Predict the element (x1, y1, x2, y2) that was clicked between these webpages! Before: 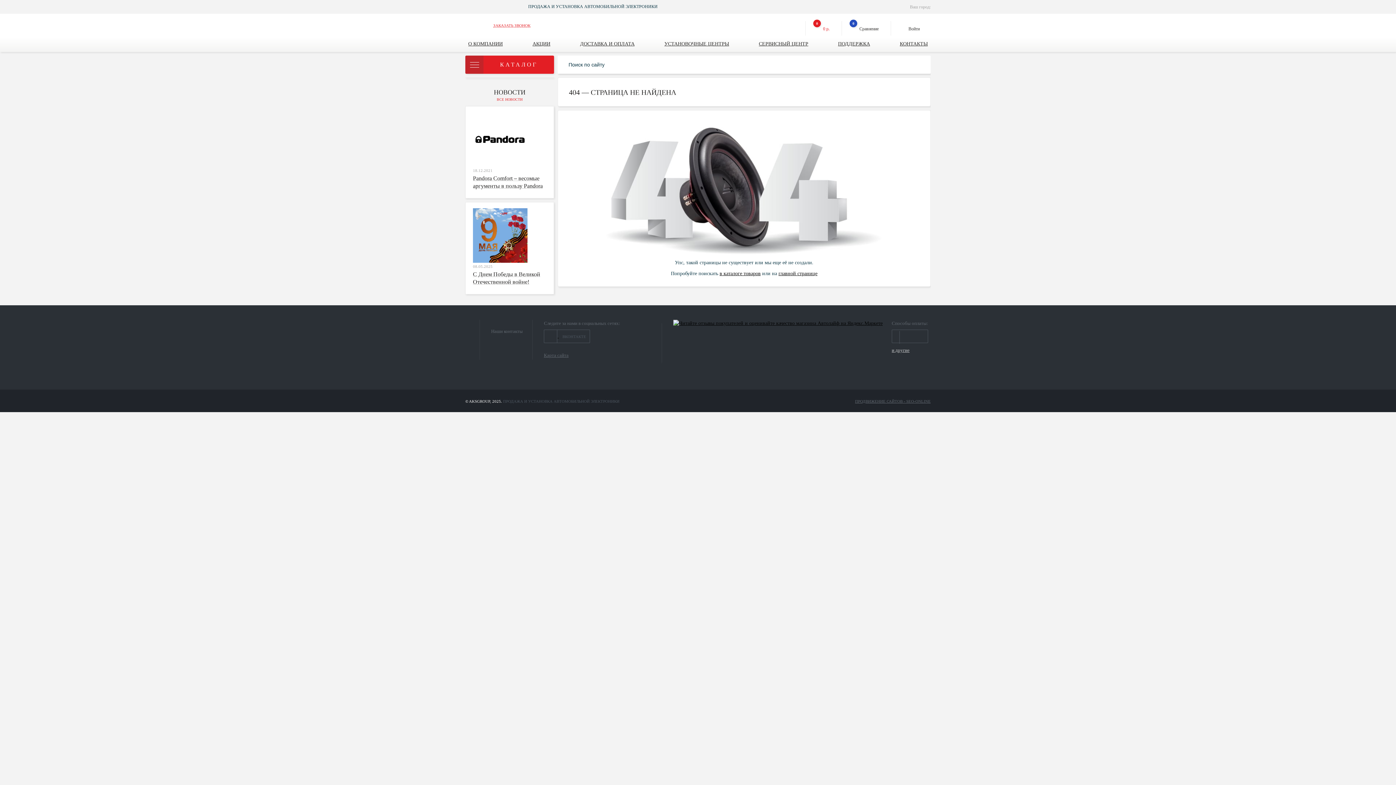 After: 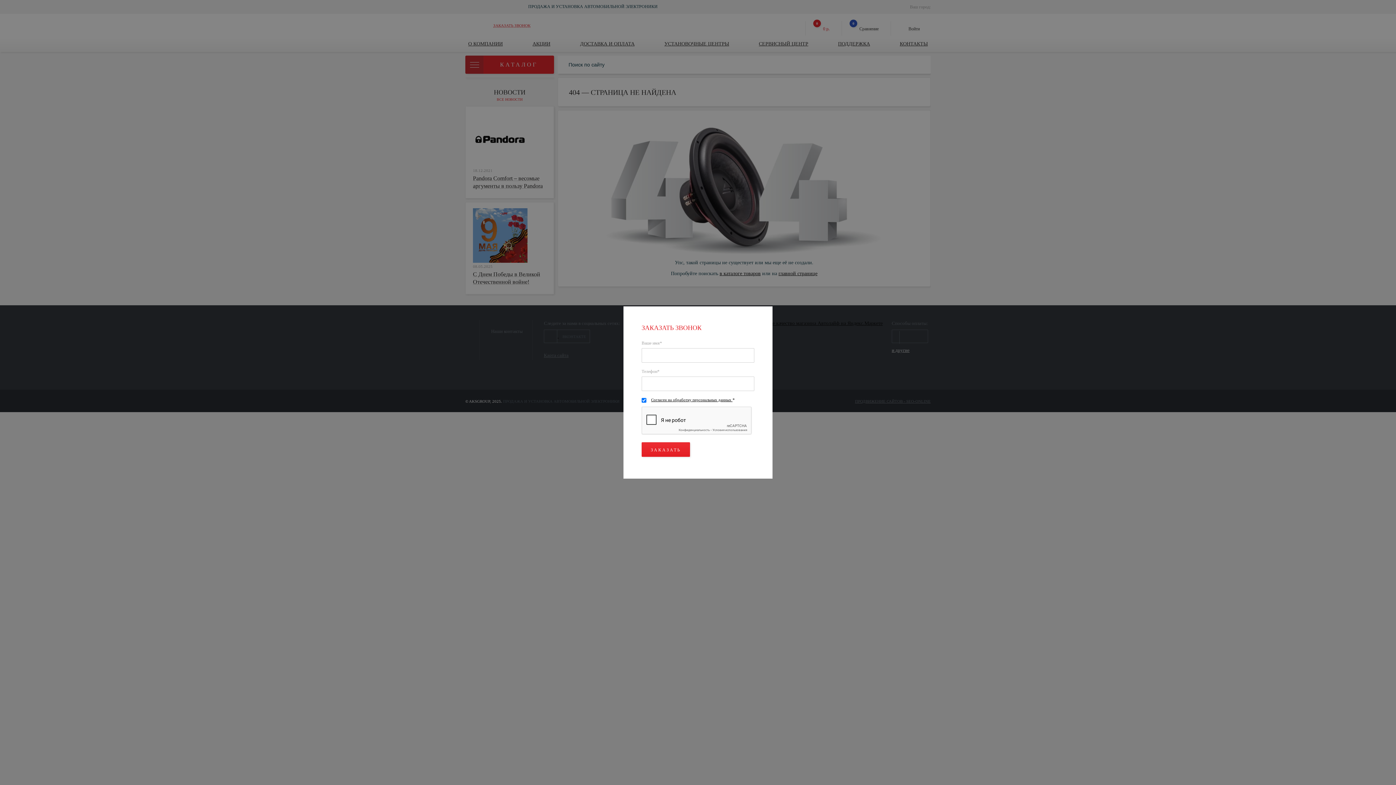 Action: label: ЗАКАЗАТЬ ЗВОНОК bbox: (493, 22, 530, 28)